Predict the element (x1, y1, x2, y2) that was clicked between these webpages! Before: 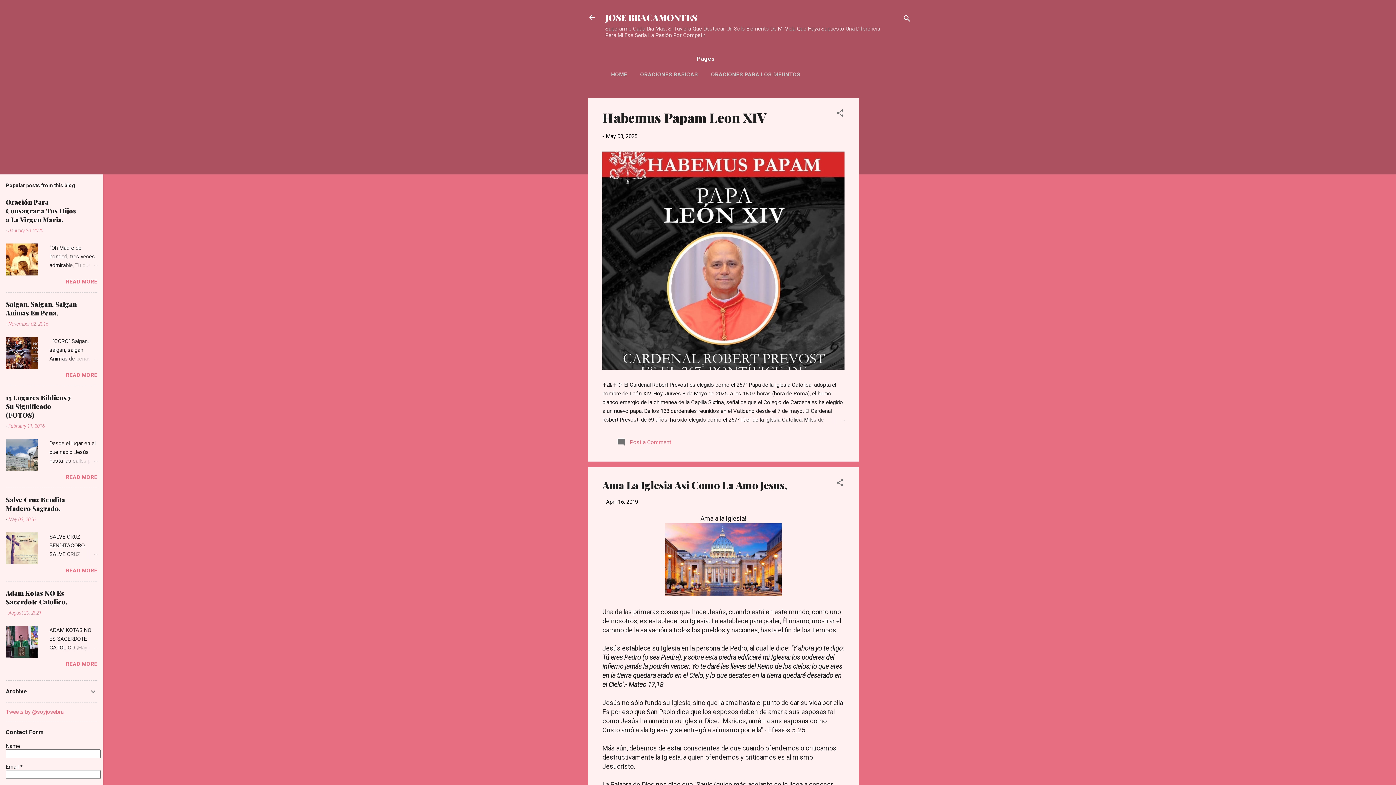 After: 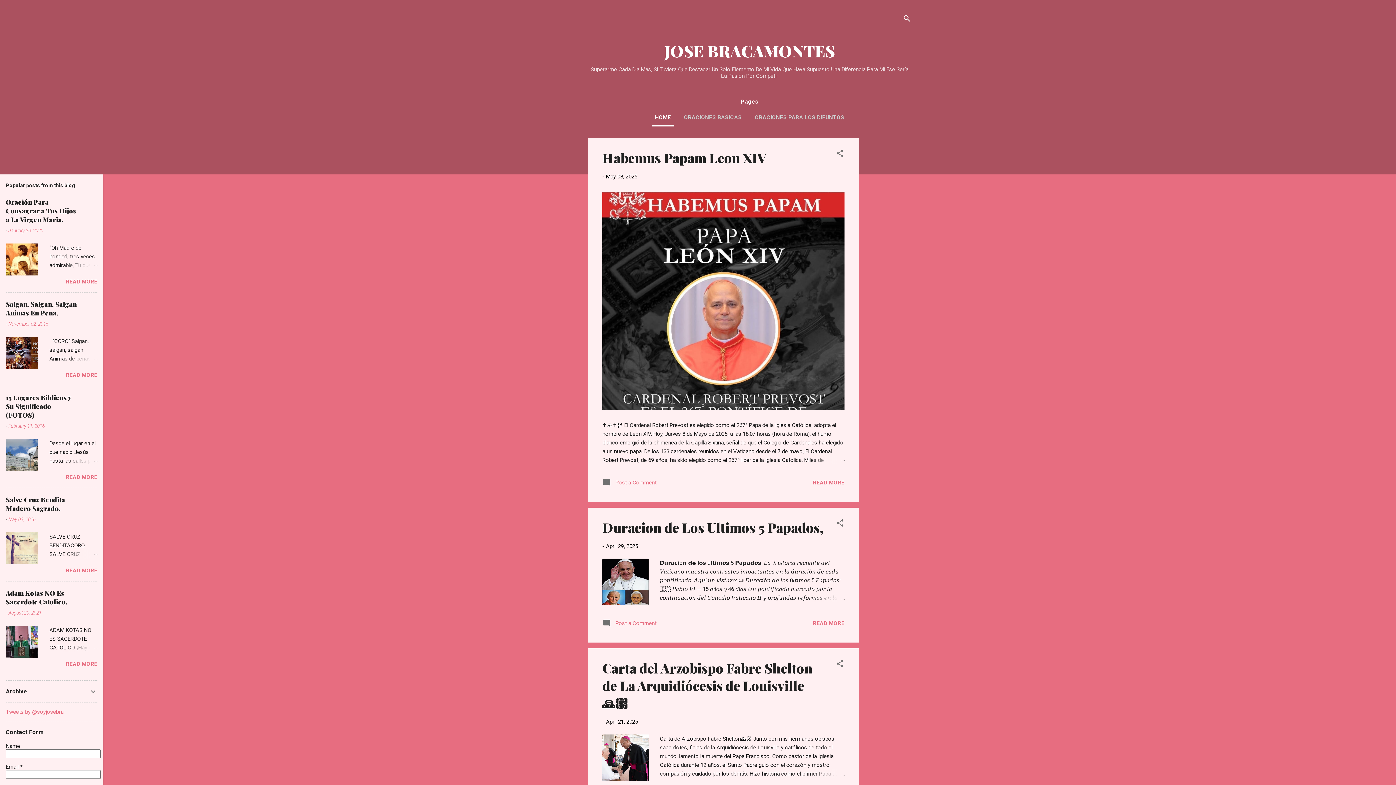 Action: label: HOME bbox: (608, 66, 630, 82)